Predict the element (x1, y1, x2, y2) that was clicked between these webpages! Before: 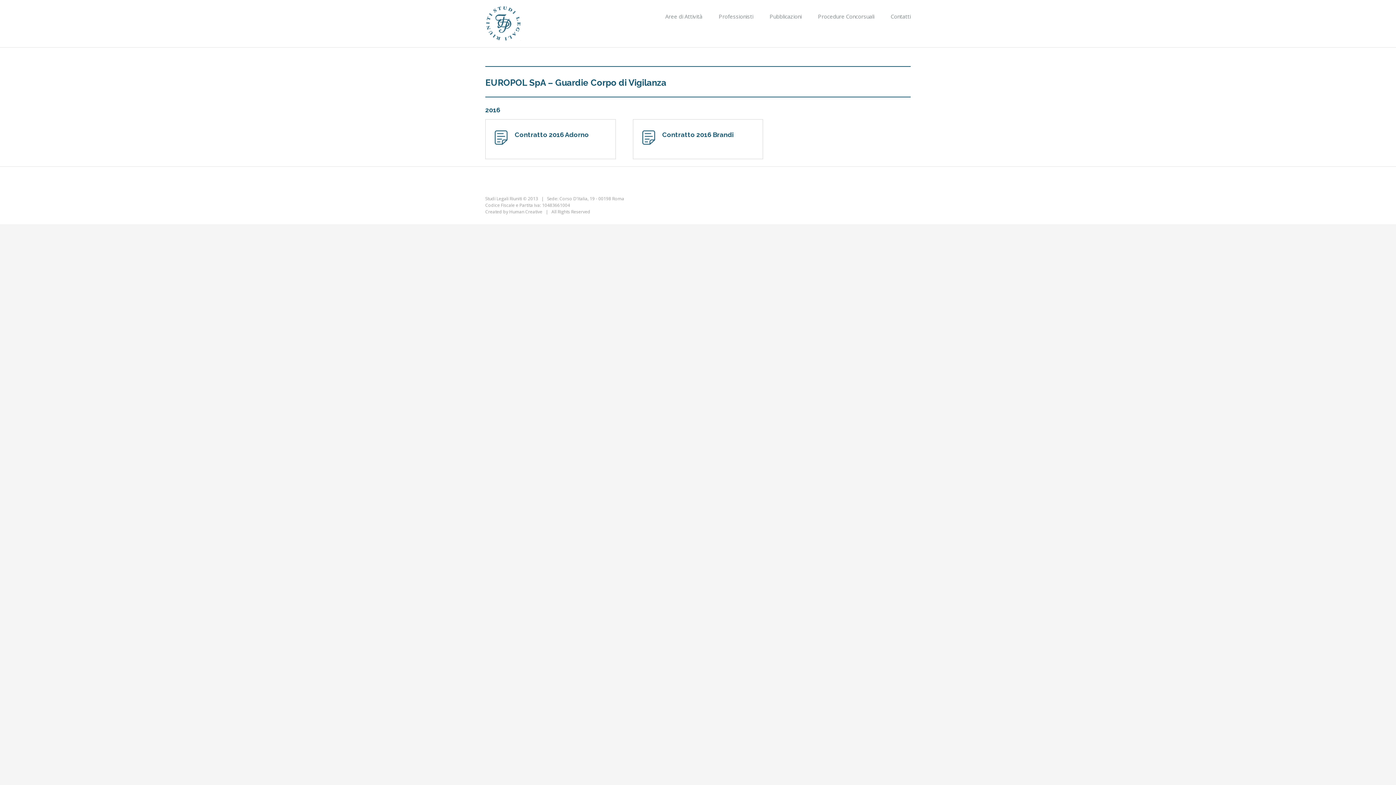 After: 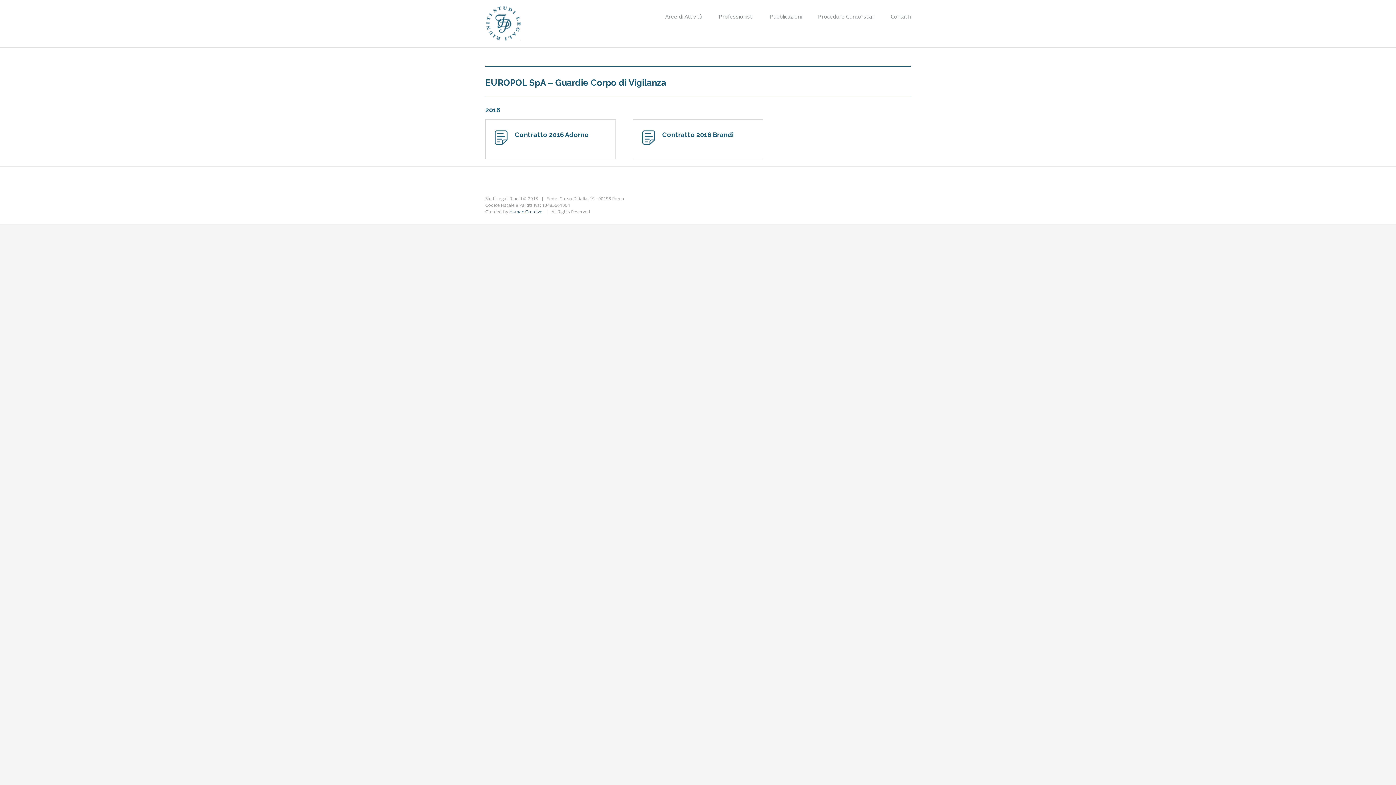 Action: label: Human Creative bbox: (509, 208, 542, 214)